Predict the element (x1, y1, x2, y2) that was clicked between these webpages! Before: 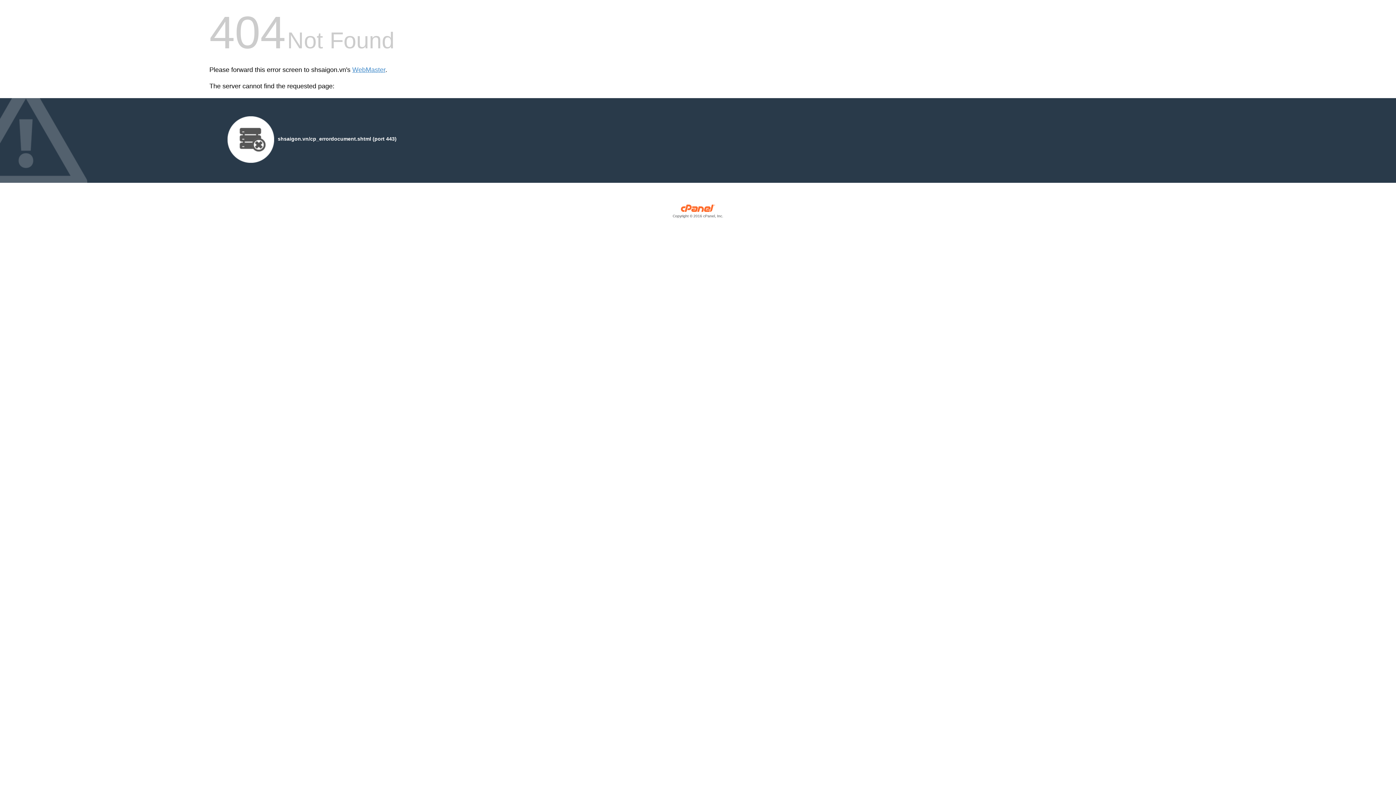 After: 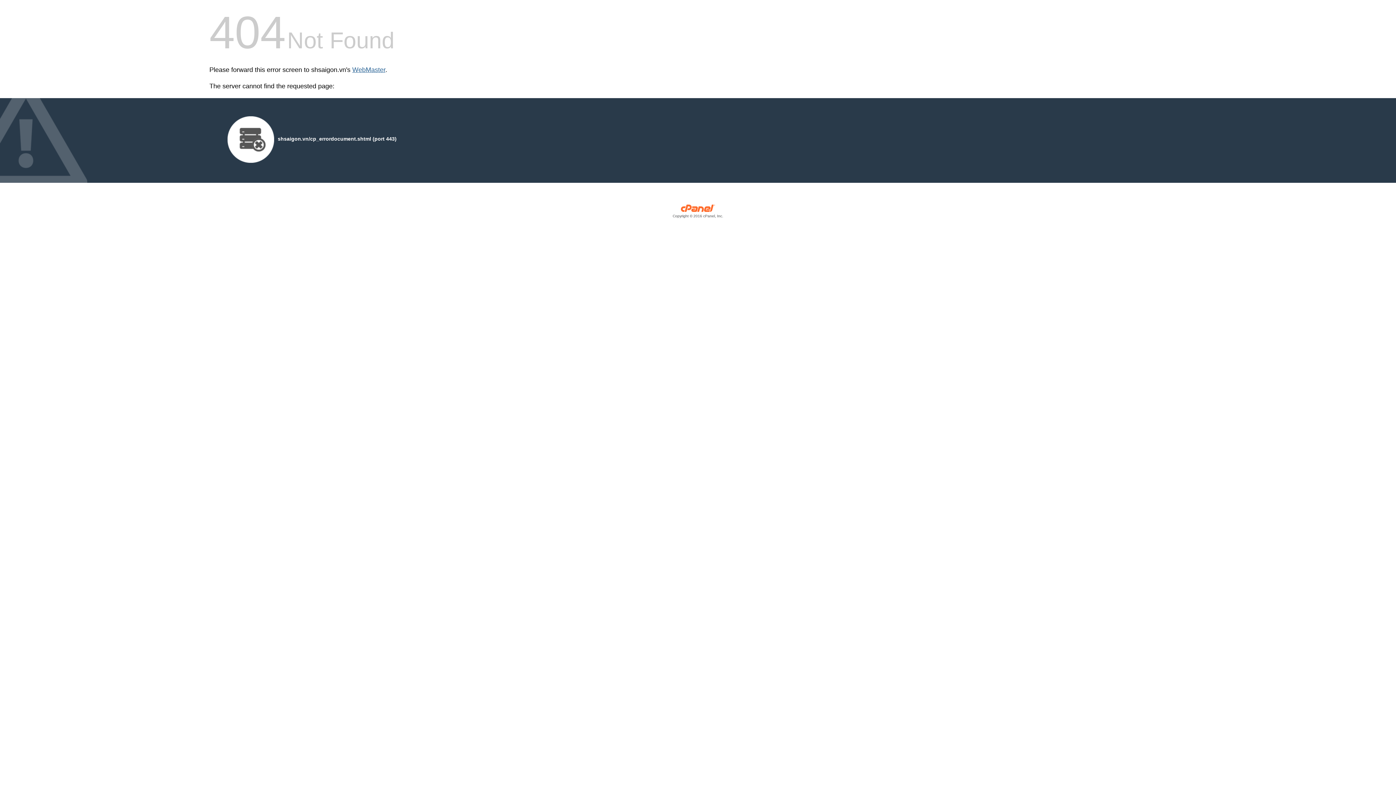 Action: bbox: (352, 66, 385, 73) label: WebMaster